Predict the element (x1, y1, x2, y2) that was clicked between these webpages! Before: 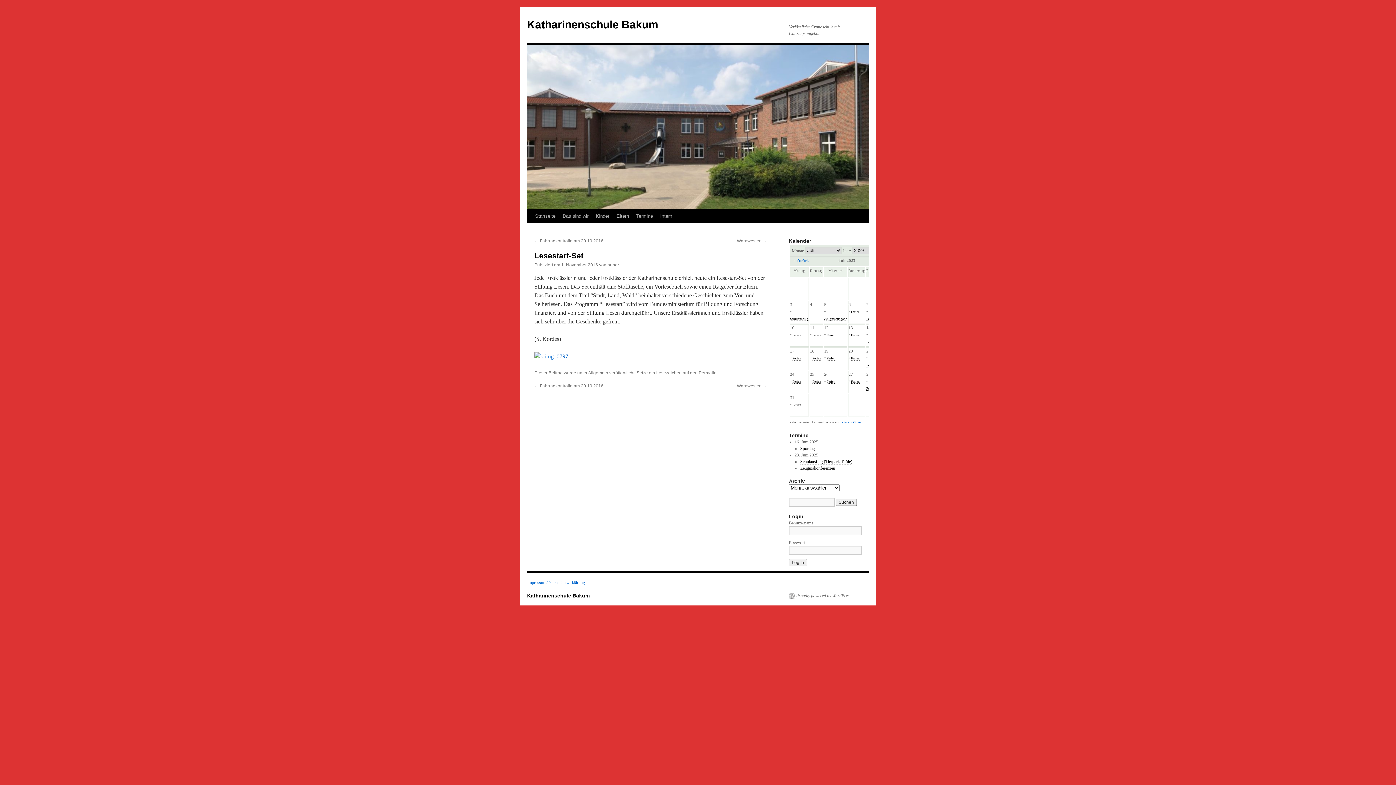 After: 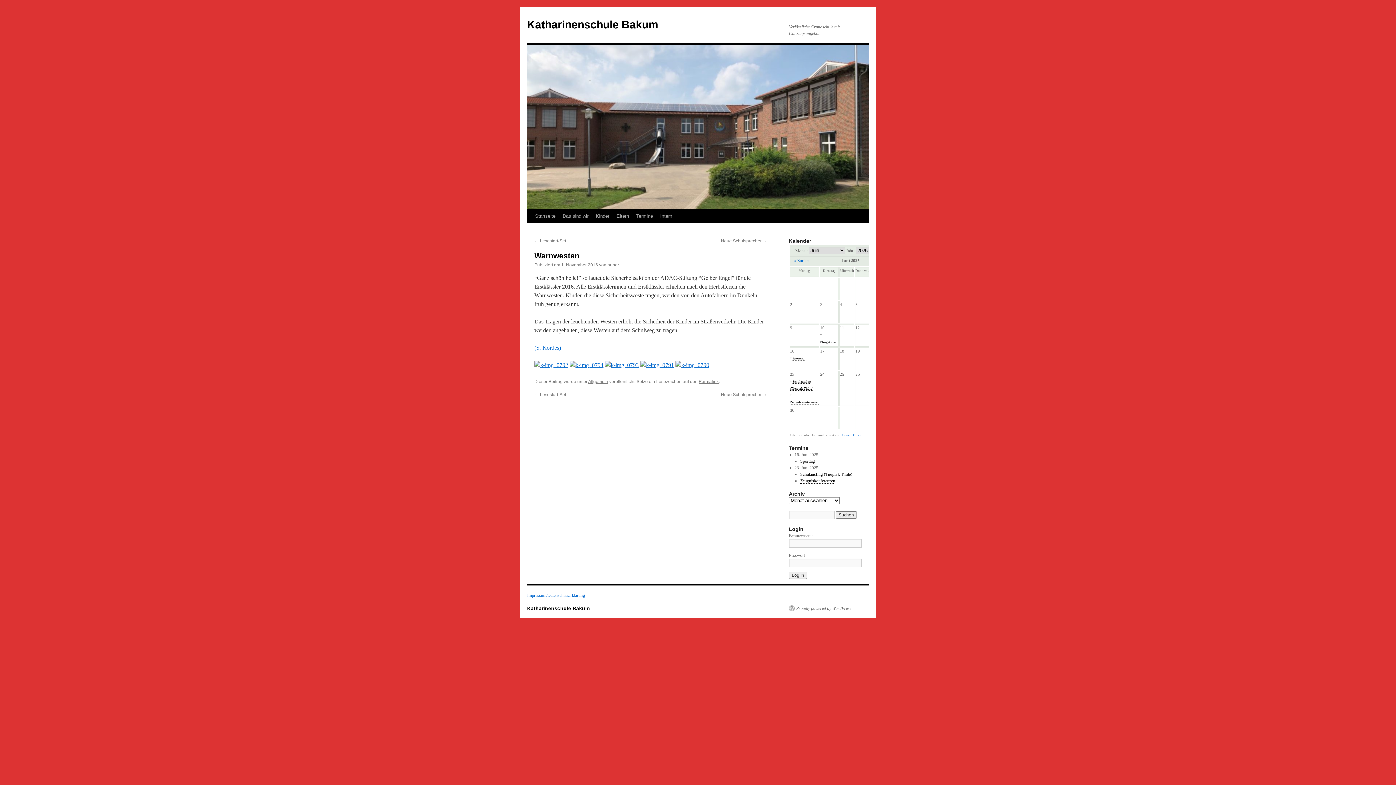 Action: bbox: (737, 383, 767, 388) label: Warnwesten →